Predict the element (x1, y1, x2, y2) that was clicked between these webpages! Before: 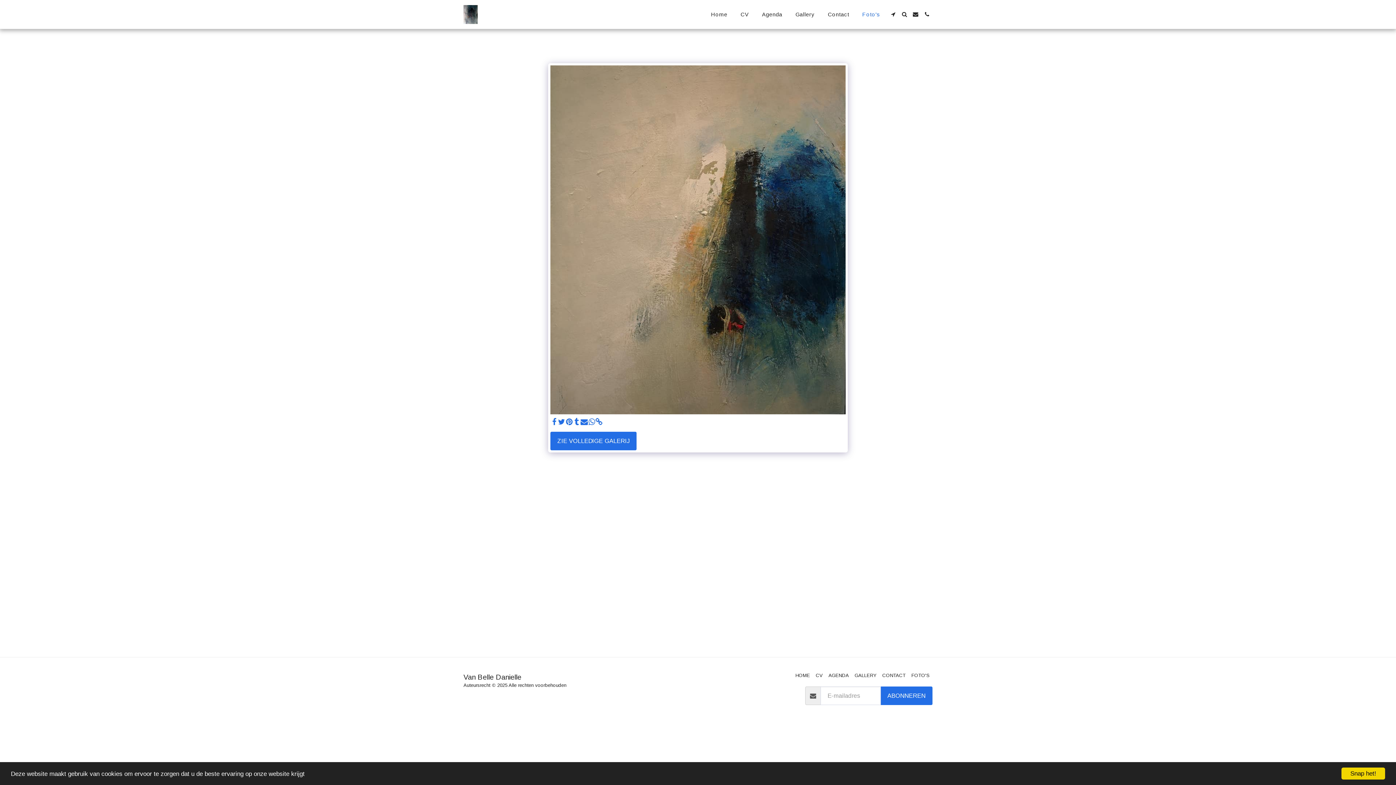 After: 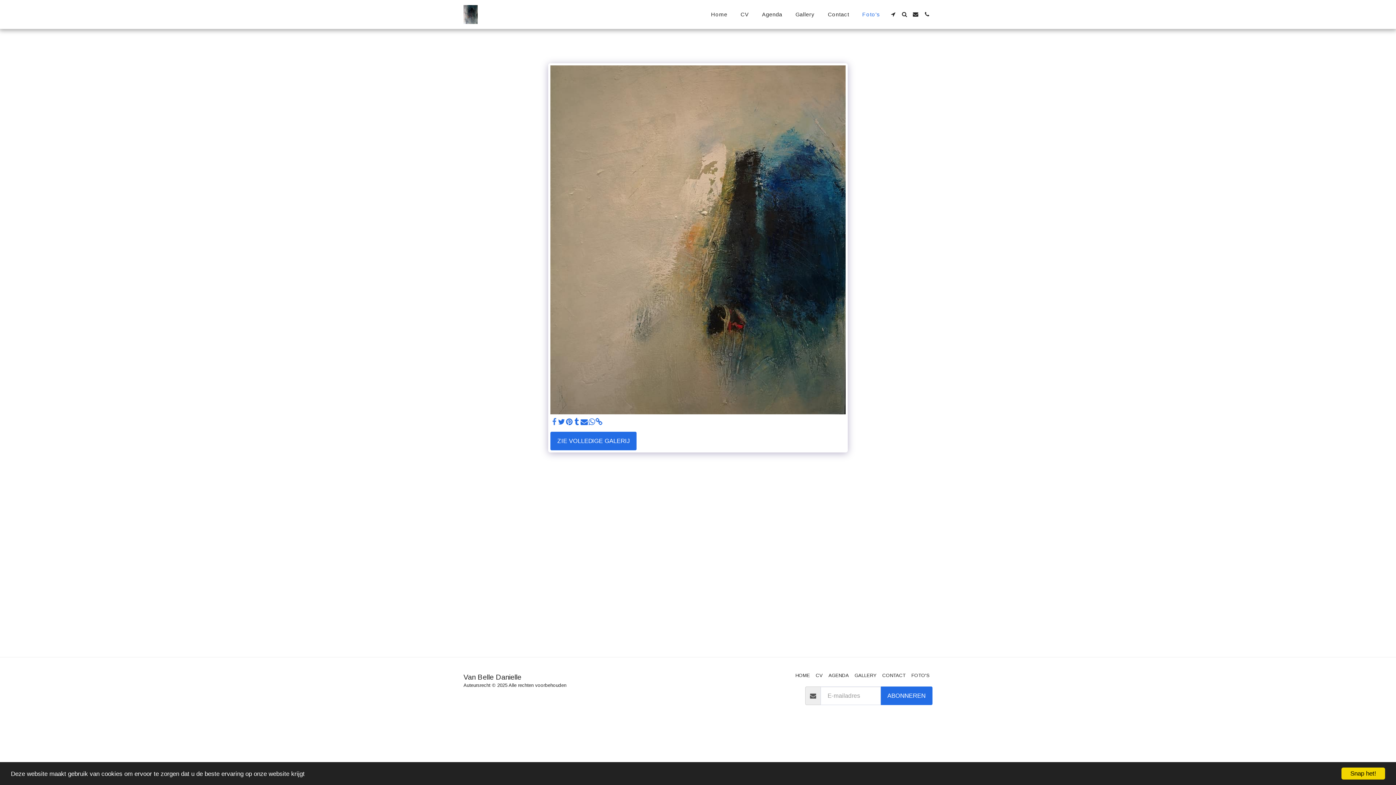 Action: bbox: (550, 418, 558, 426) label:  